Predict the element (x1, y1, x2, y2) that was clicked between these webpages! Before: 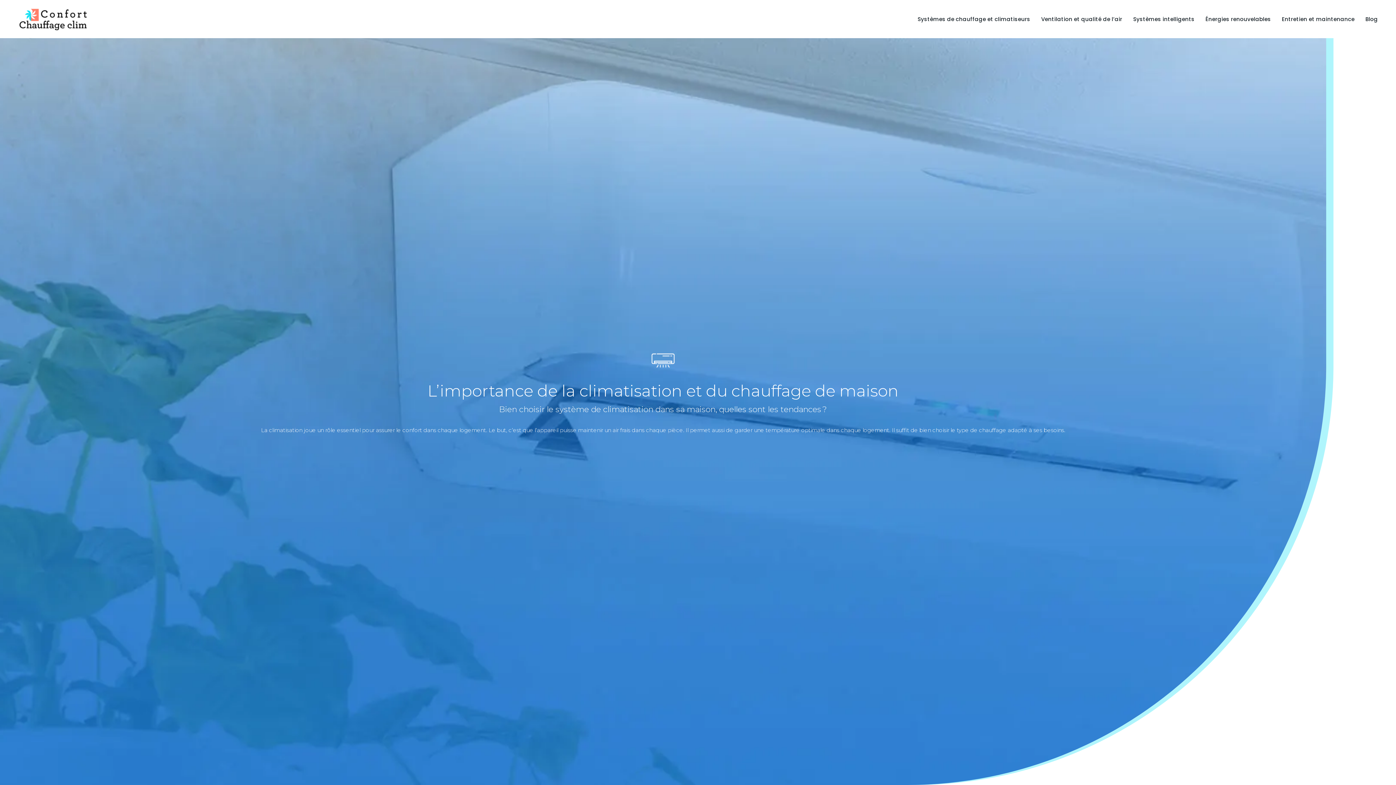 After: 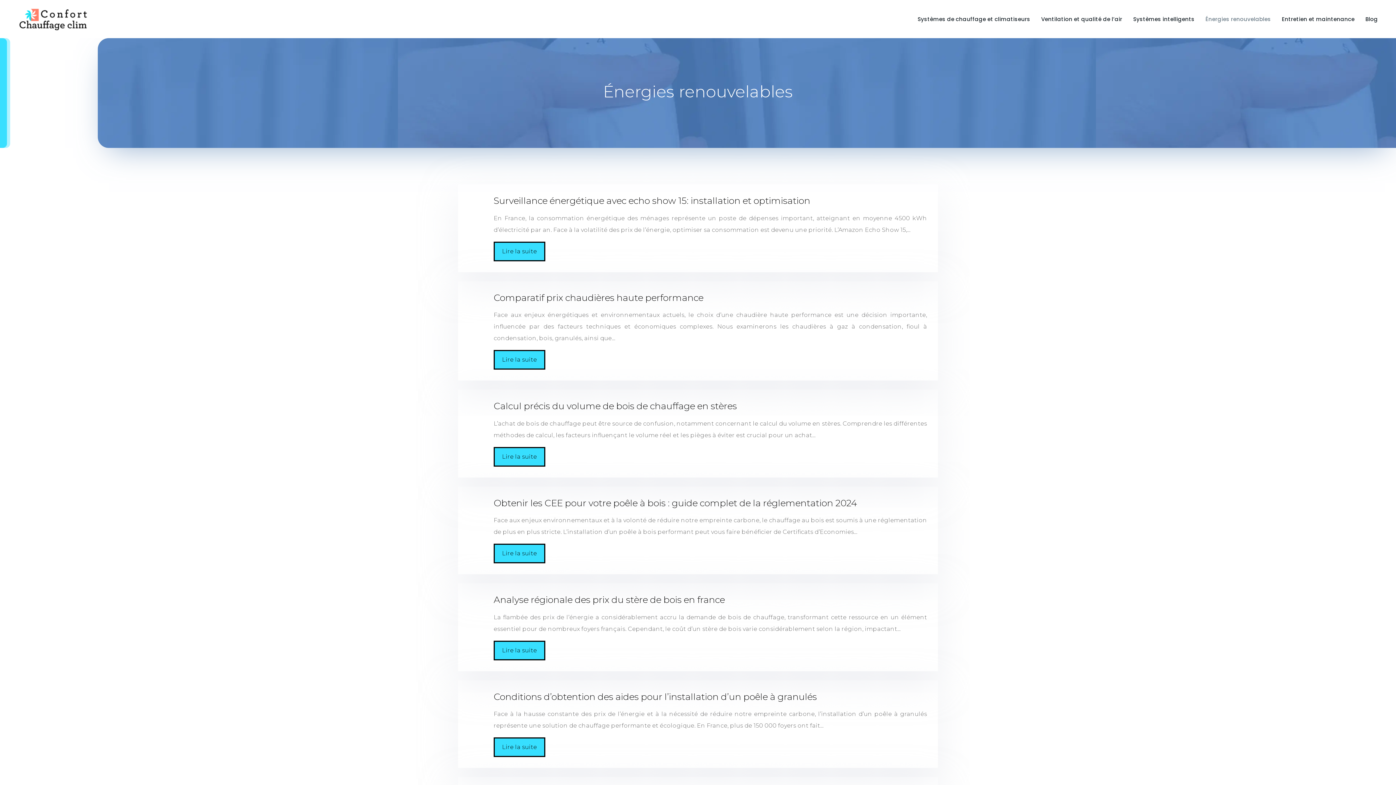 Action: bbox: (1200, 3, 1276, 34) label: Énergies renouvelables